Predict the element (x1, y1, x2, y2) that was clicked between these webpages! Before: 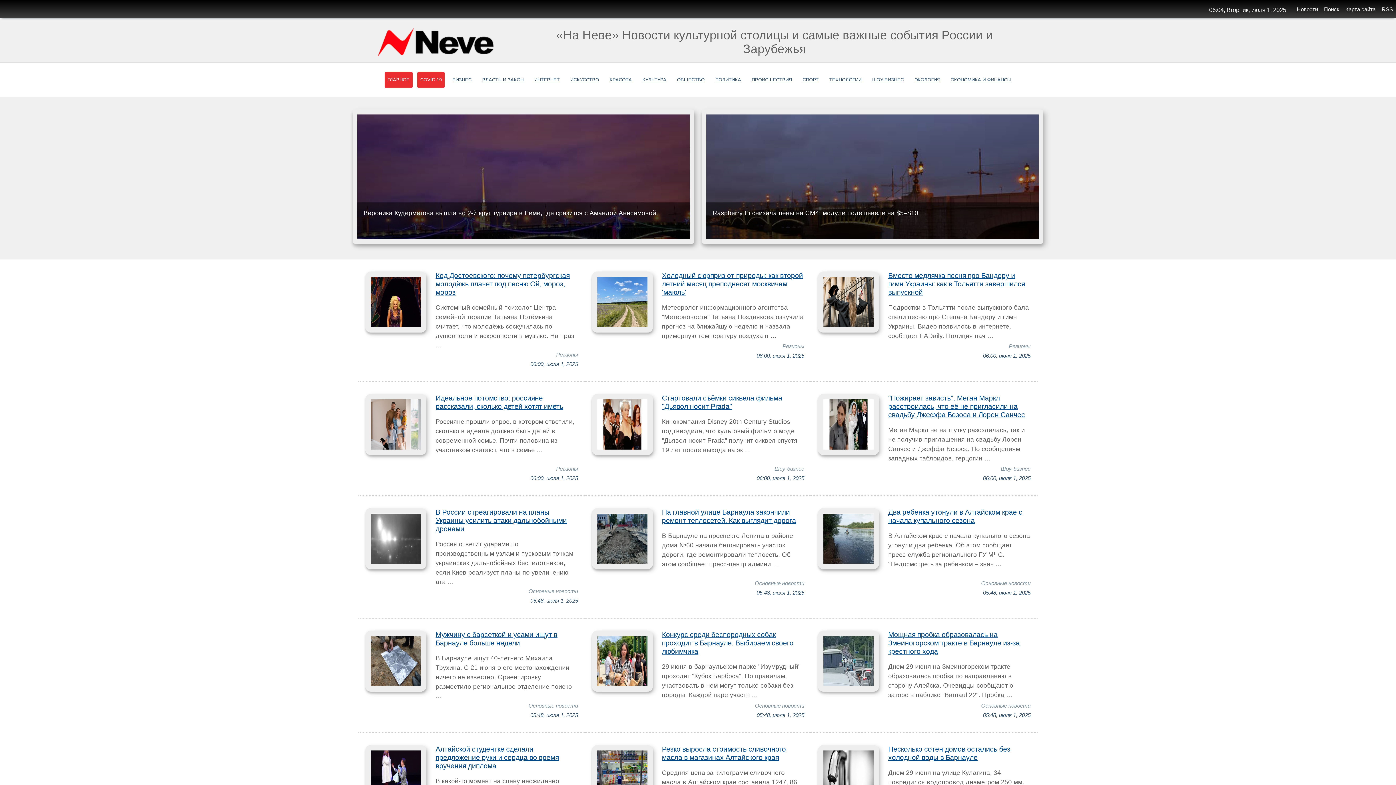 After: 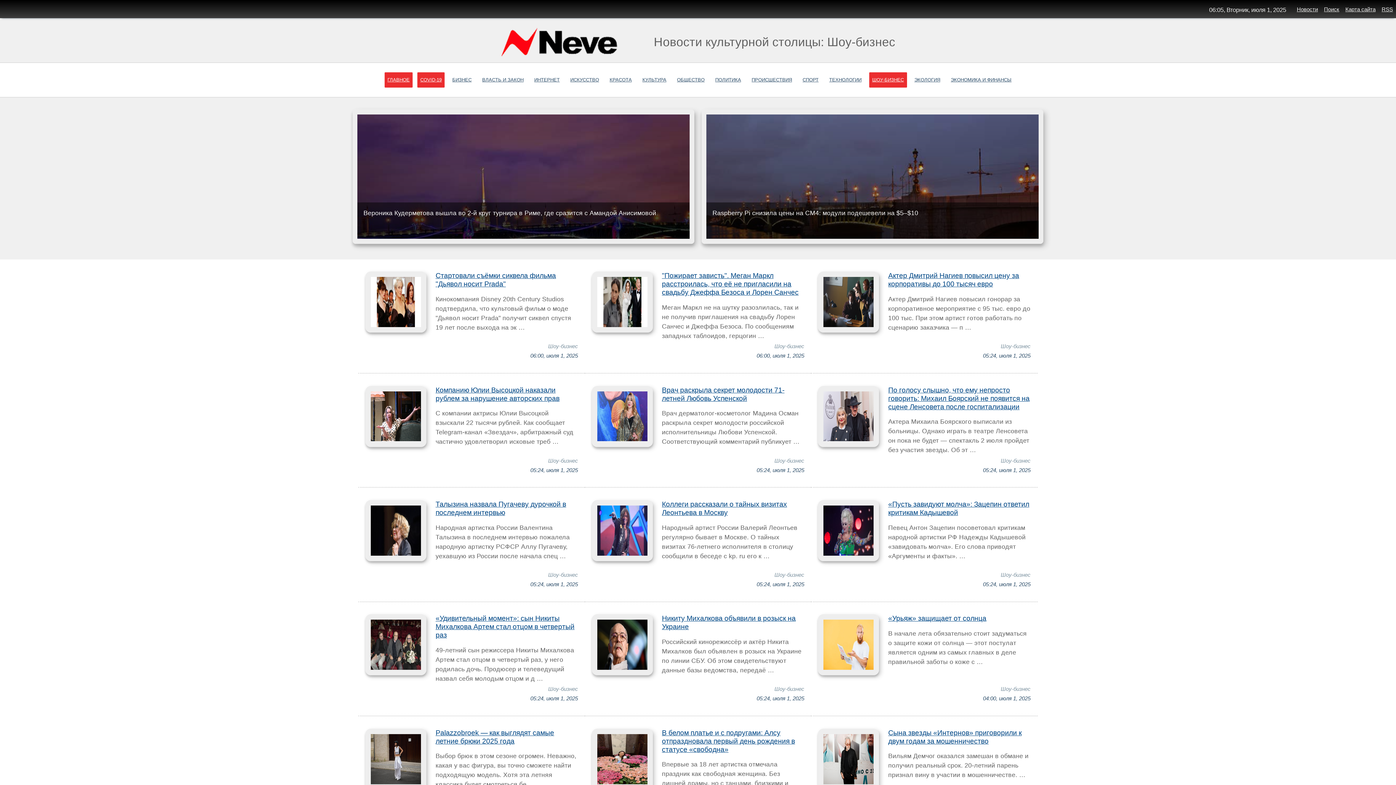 Action: label: ШОУ-БИЗНЕС bbox: (869, 72, 907, 87)